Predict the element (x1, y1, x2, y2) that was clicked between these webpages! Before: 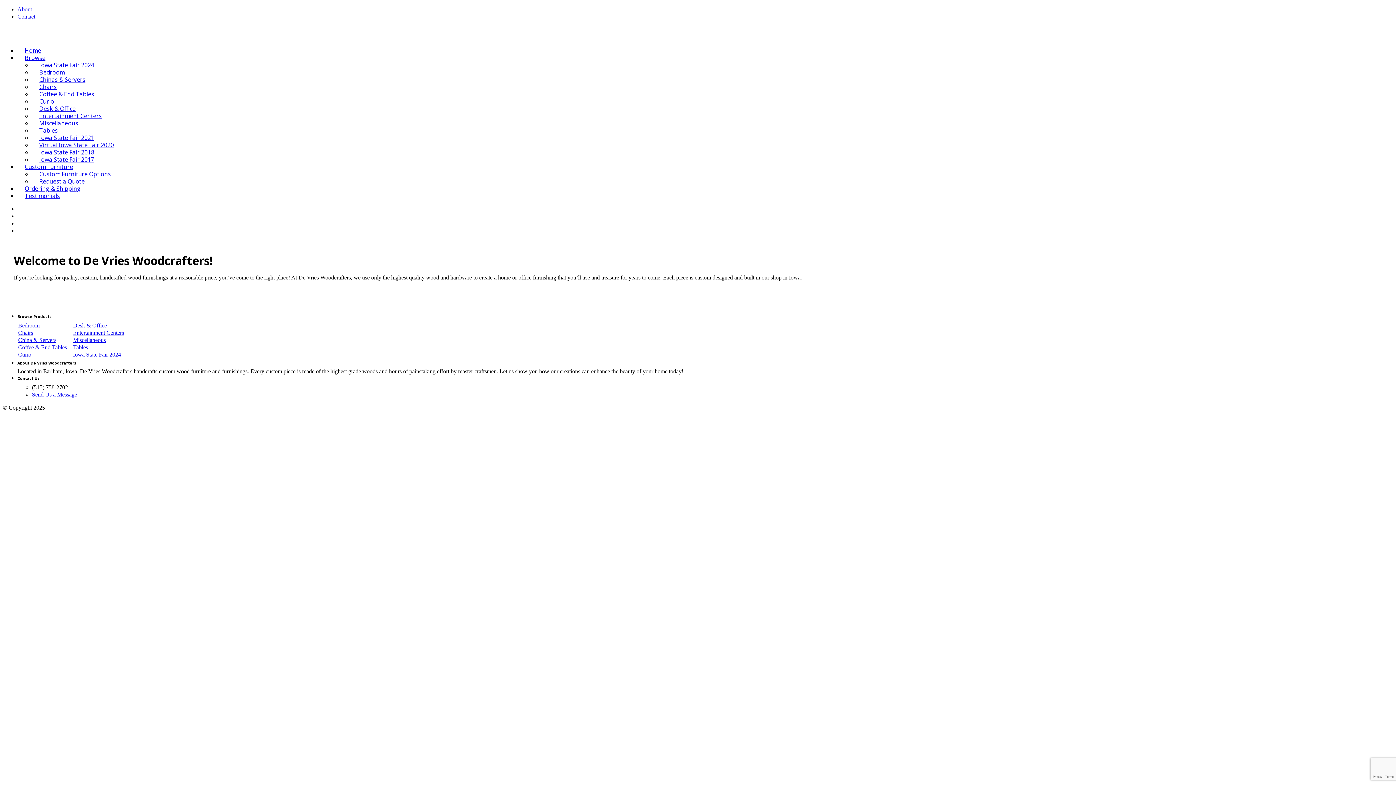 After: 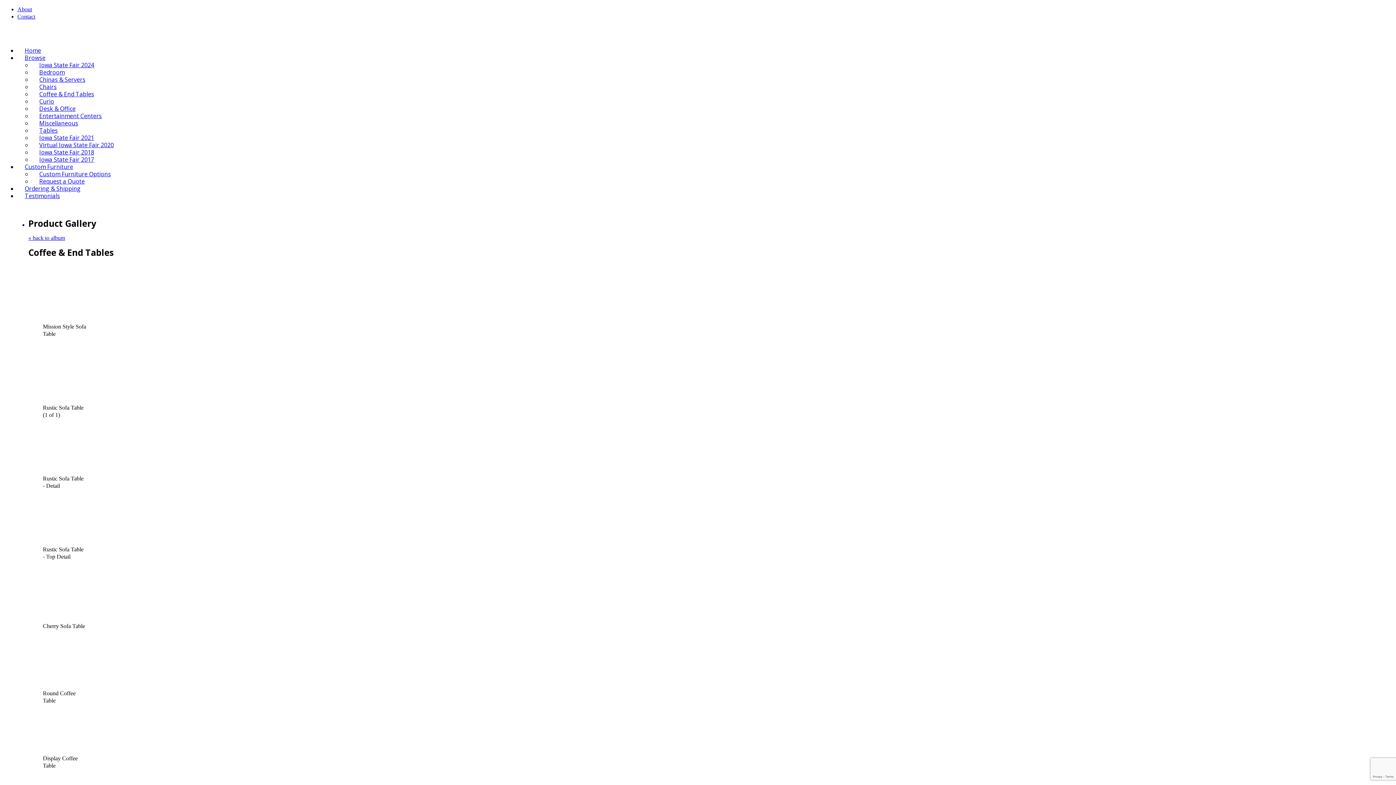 Action: bbox: (32, 83, 101, 105) label: Coffee & End Tables